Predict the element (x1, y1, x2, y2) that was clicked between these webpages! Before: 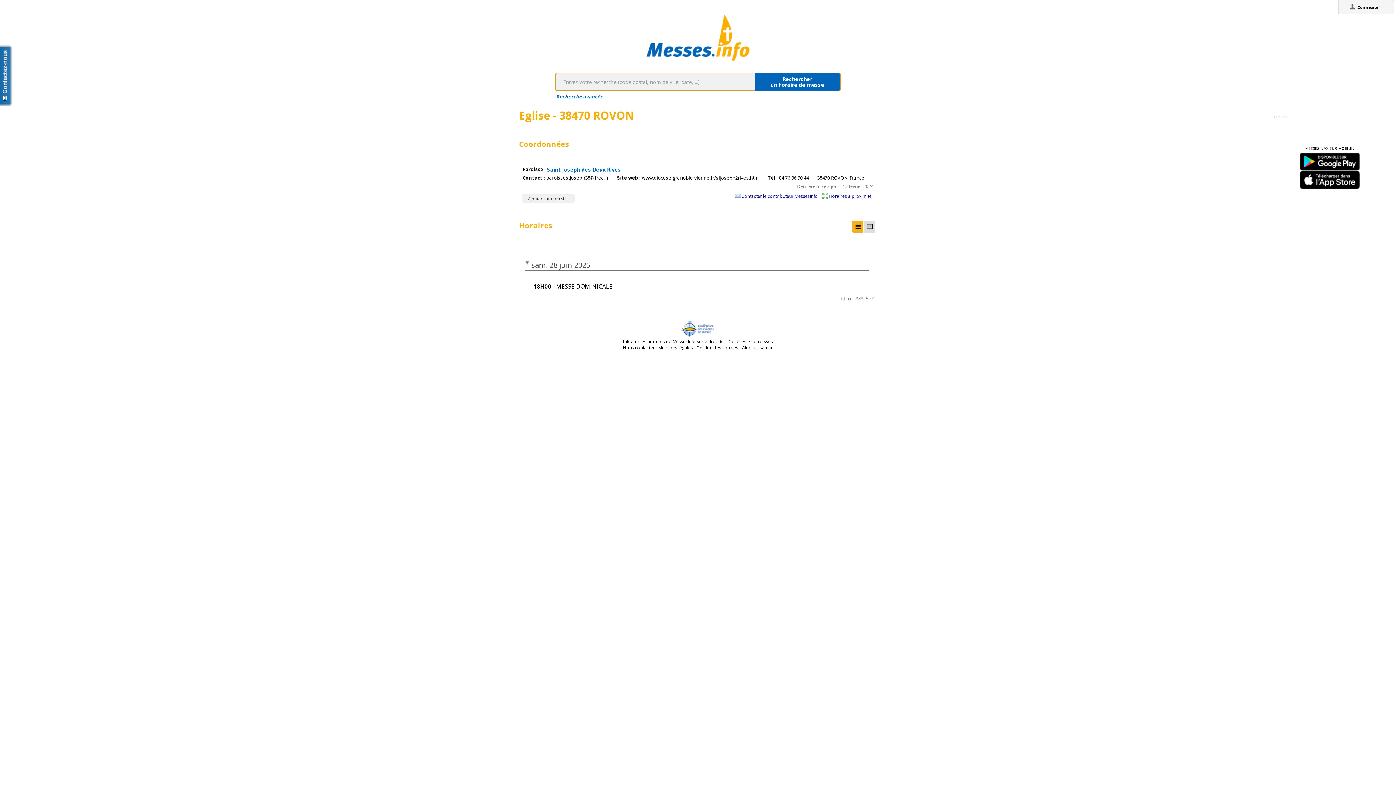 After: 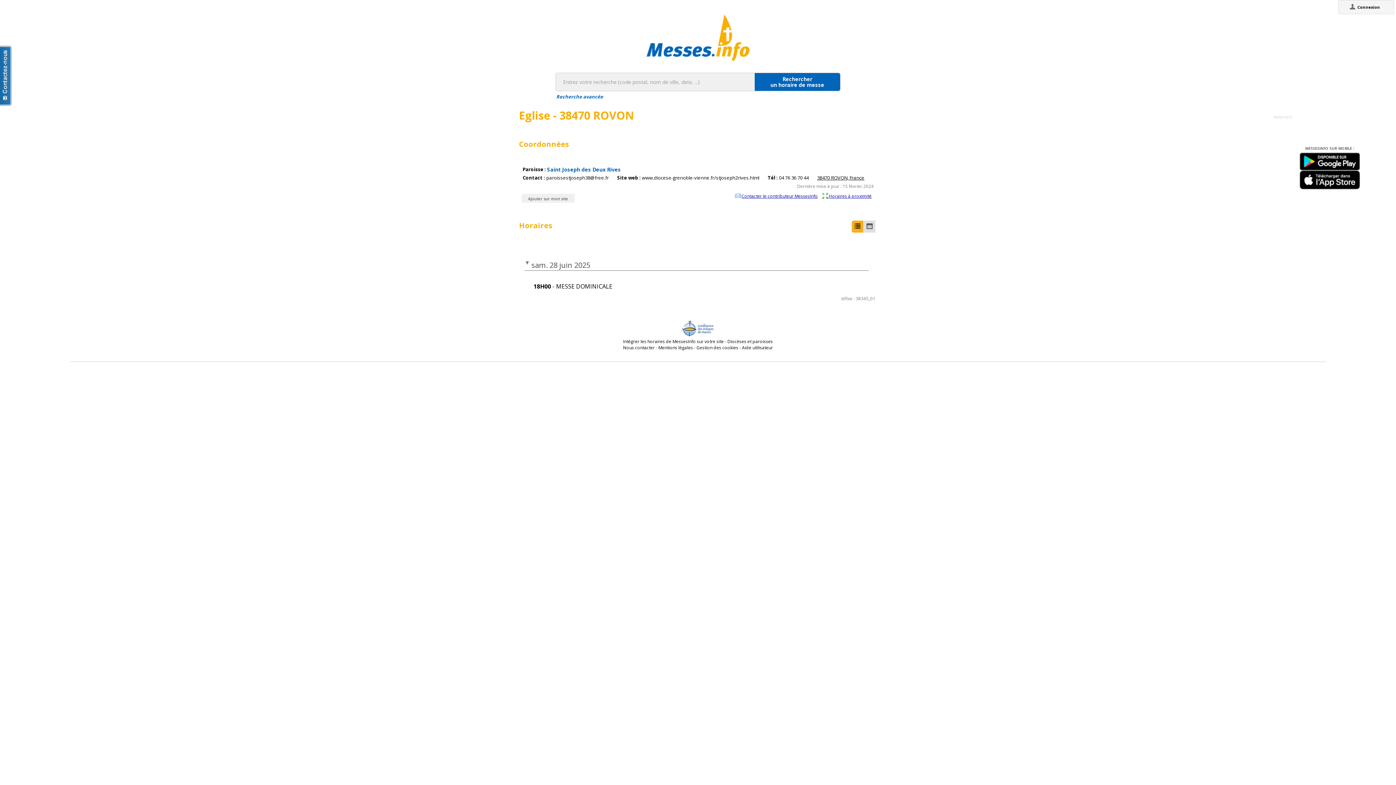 Action: bbox: (680, 318, 716, 338)